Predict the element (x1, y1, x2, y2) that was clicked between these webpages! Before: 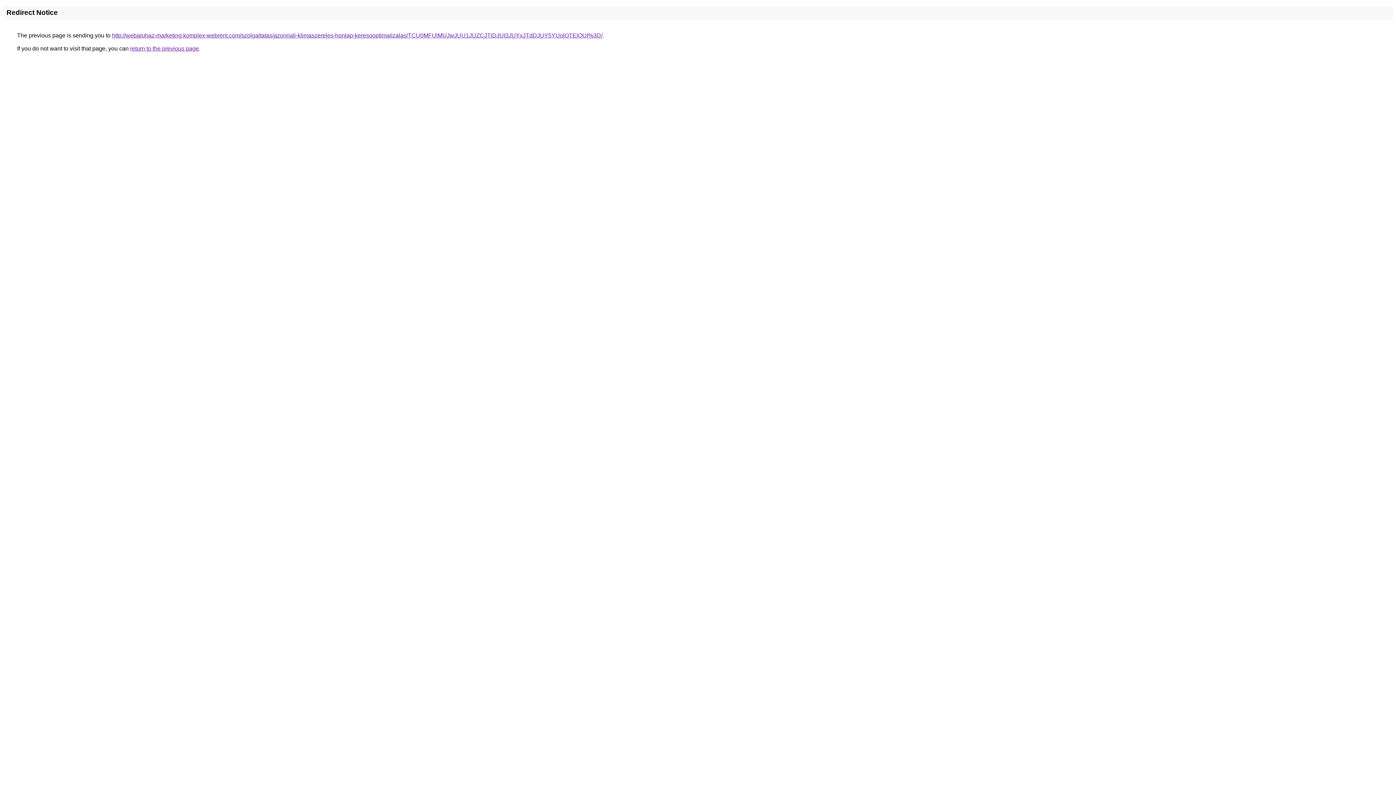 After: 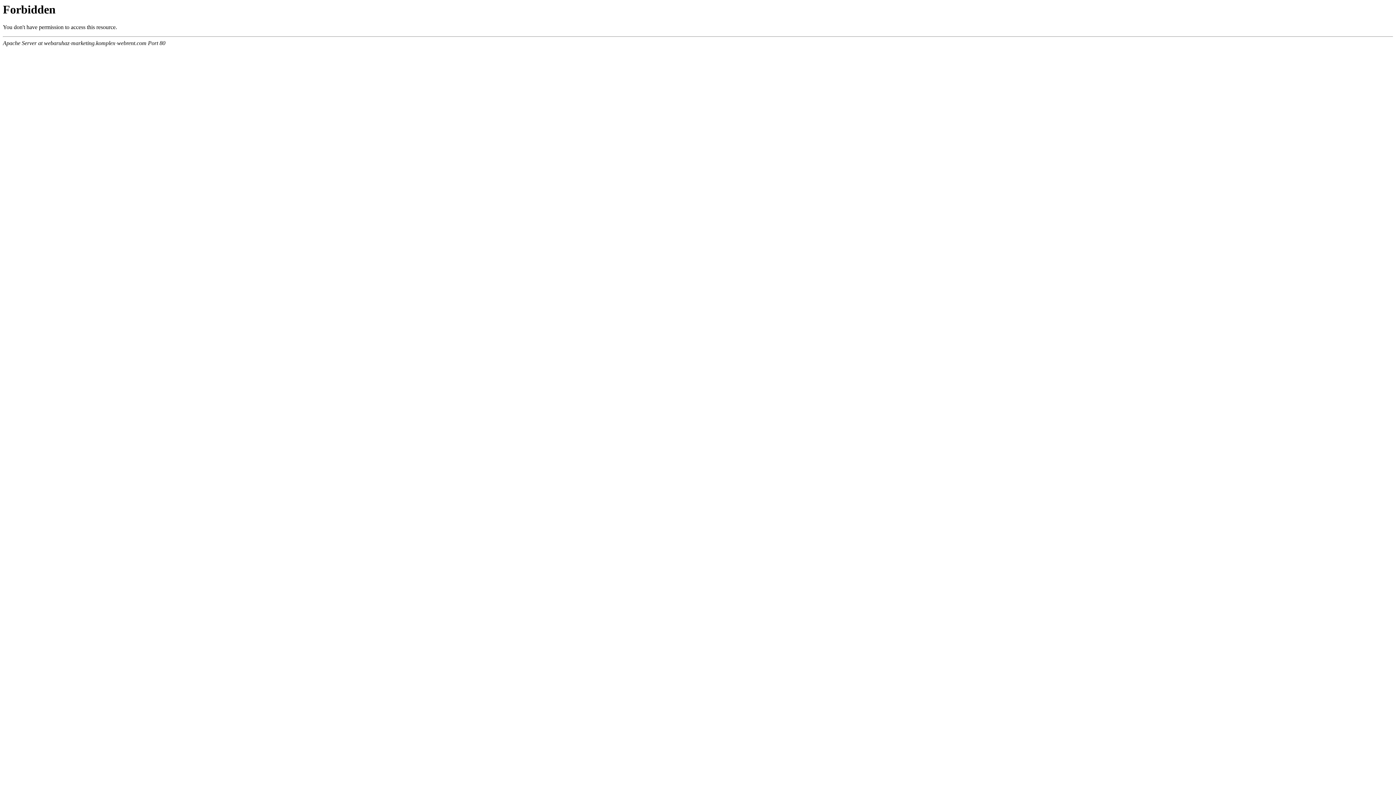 Action: label: http://webaruhaz-marketing.komplex-webrent.com/szolgaltatas/azonnali-klimaszereles-honlap-keresooptimalizalas/TCU0MFUlMUJwJUU1JUZCJTlDJUI3JUYxJTdDJUY5YUolOTElOUI%3D/ bbox: (112, 32, 602, 38)